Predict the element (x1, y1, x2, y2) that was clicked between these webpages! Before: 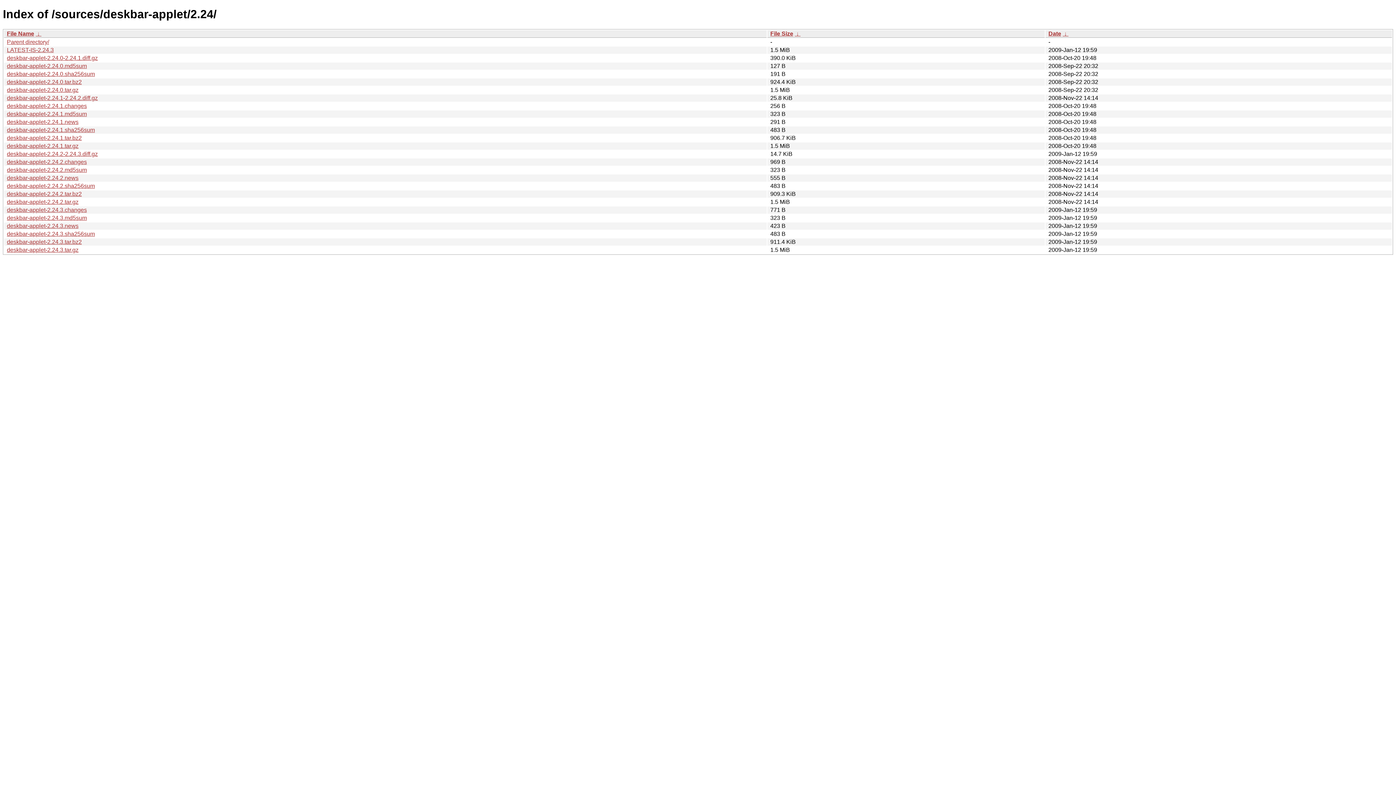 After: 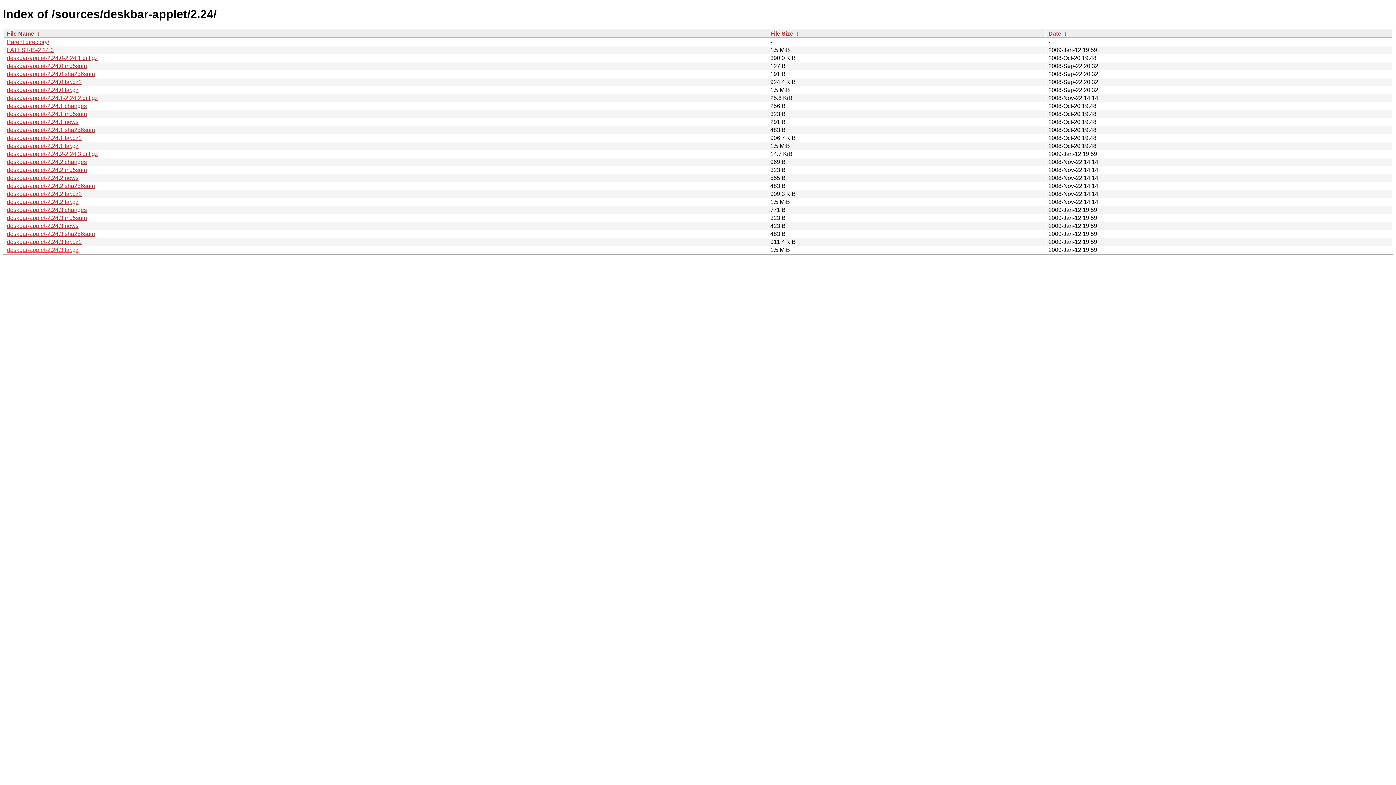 Action: label: deskbar-applet-2.24.3.tar.gz bbox: (6, 246, 78, 253)